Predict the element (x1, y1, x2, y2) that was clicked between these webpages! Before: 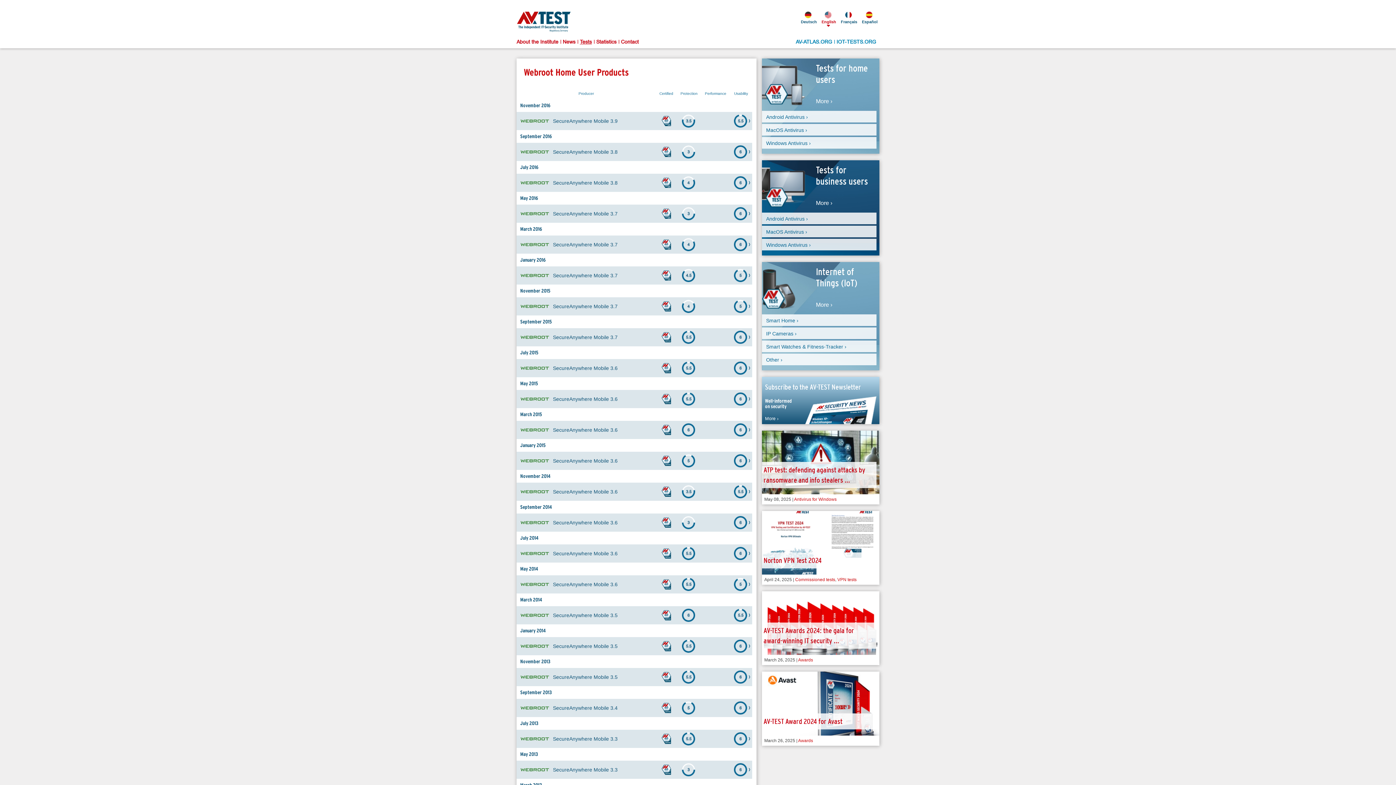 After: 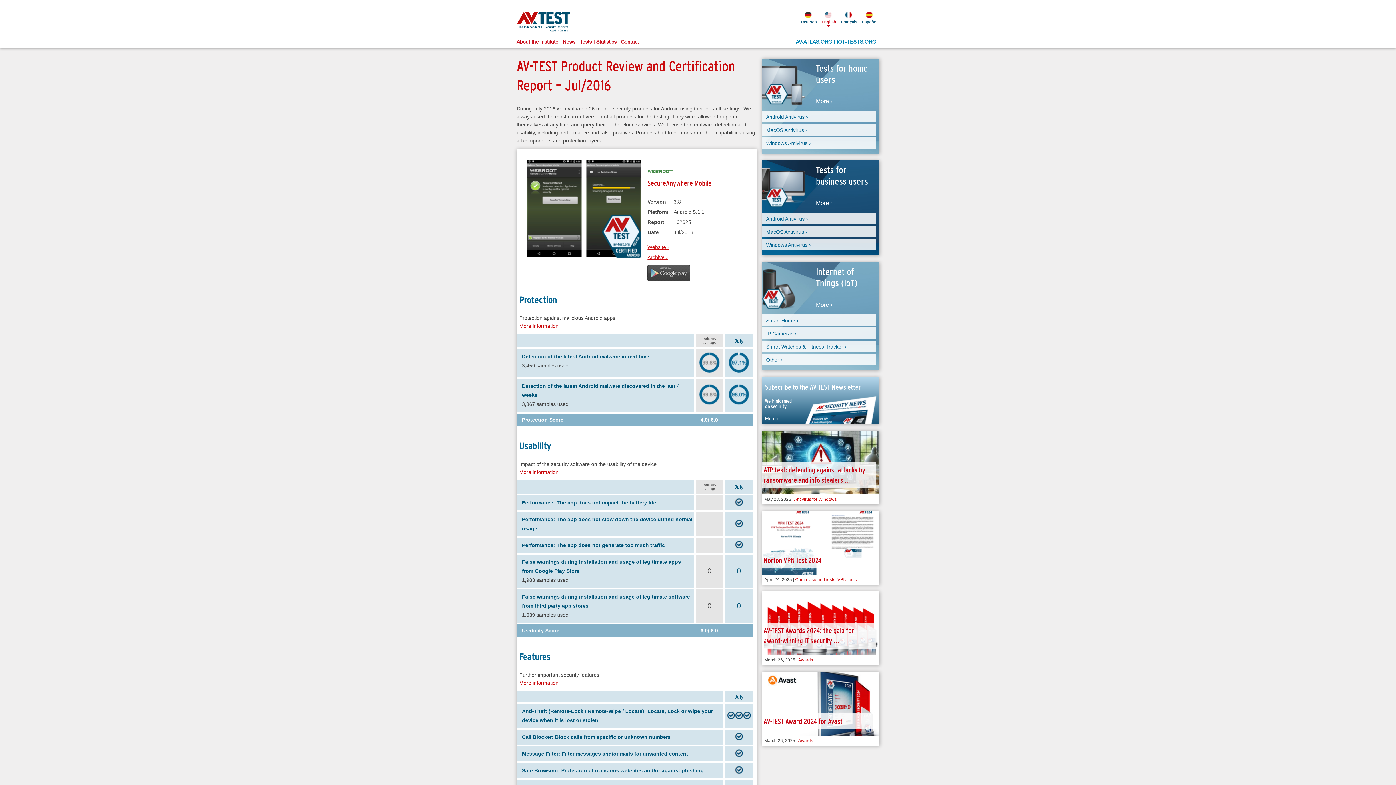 Action: bbox: (748, 179, 751, 185) label: ›